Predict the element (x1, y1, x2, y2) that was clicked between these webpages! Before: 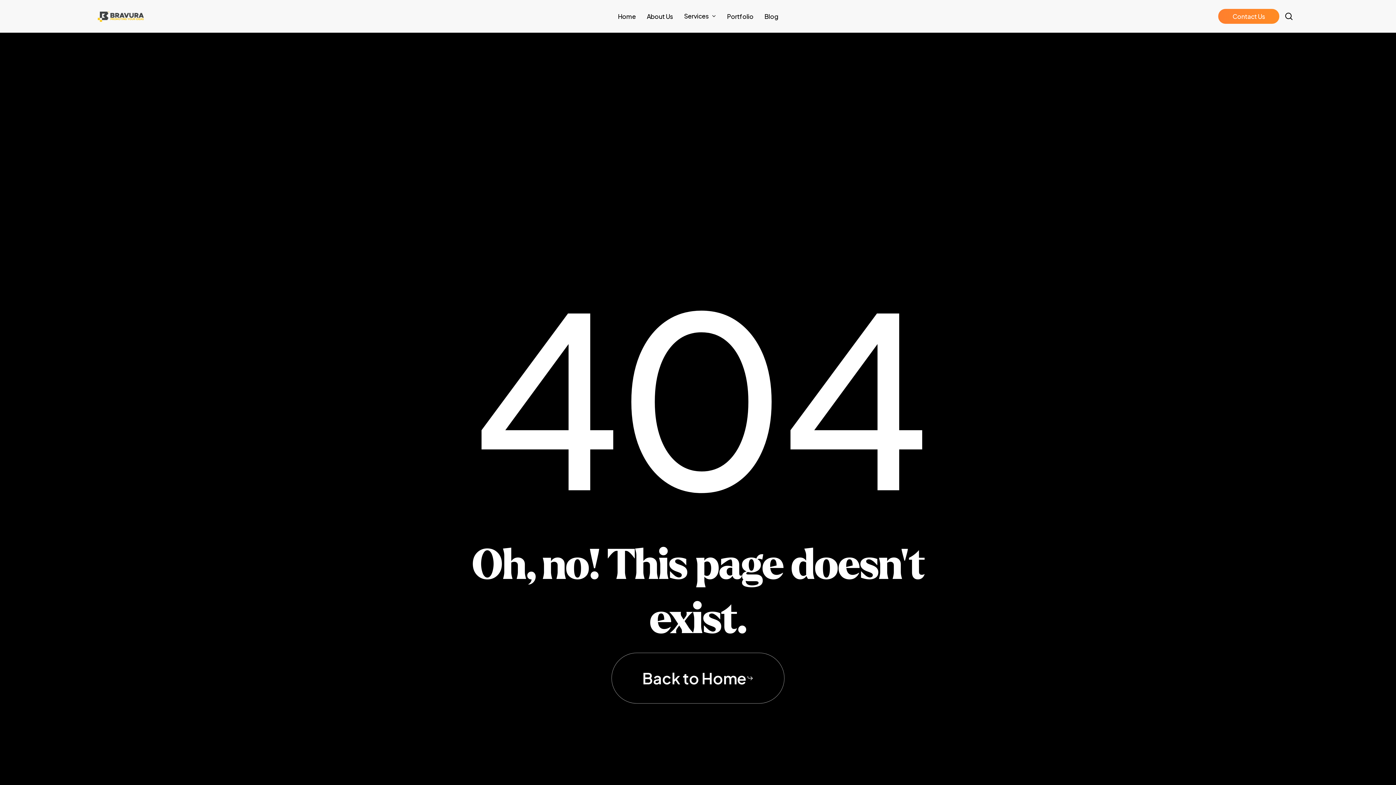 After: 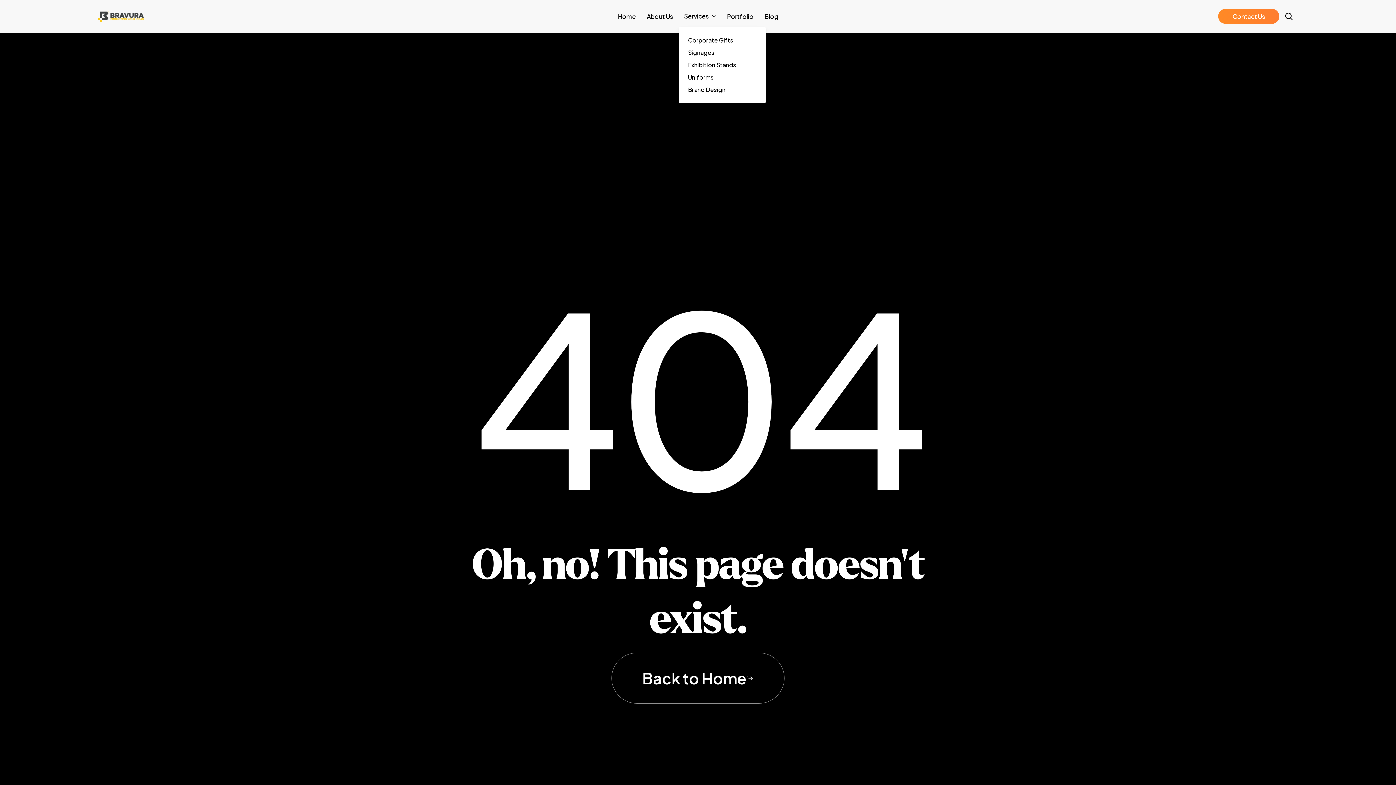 Action: bbox: (678, 13, 721, 19) label: Services